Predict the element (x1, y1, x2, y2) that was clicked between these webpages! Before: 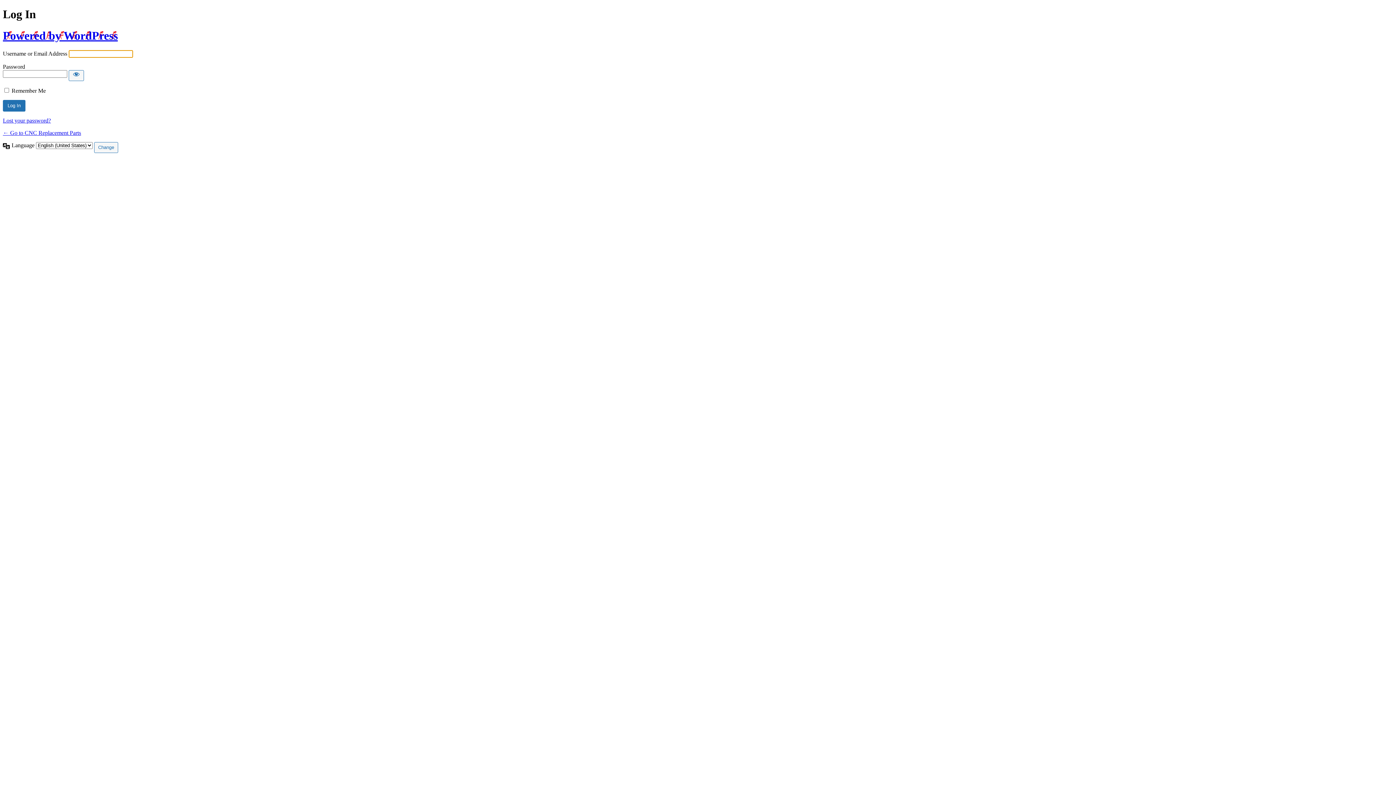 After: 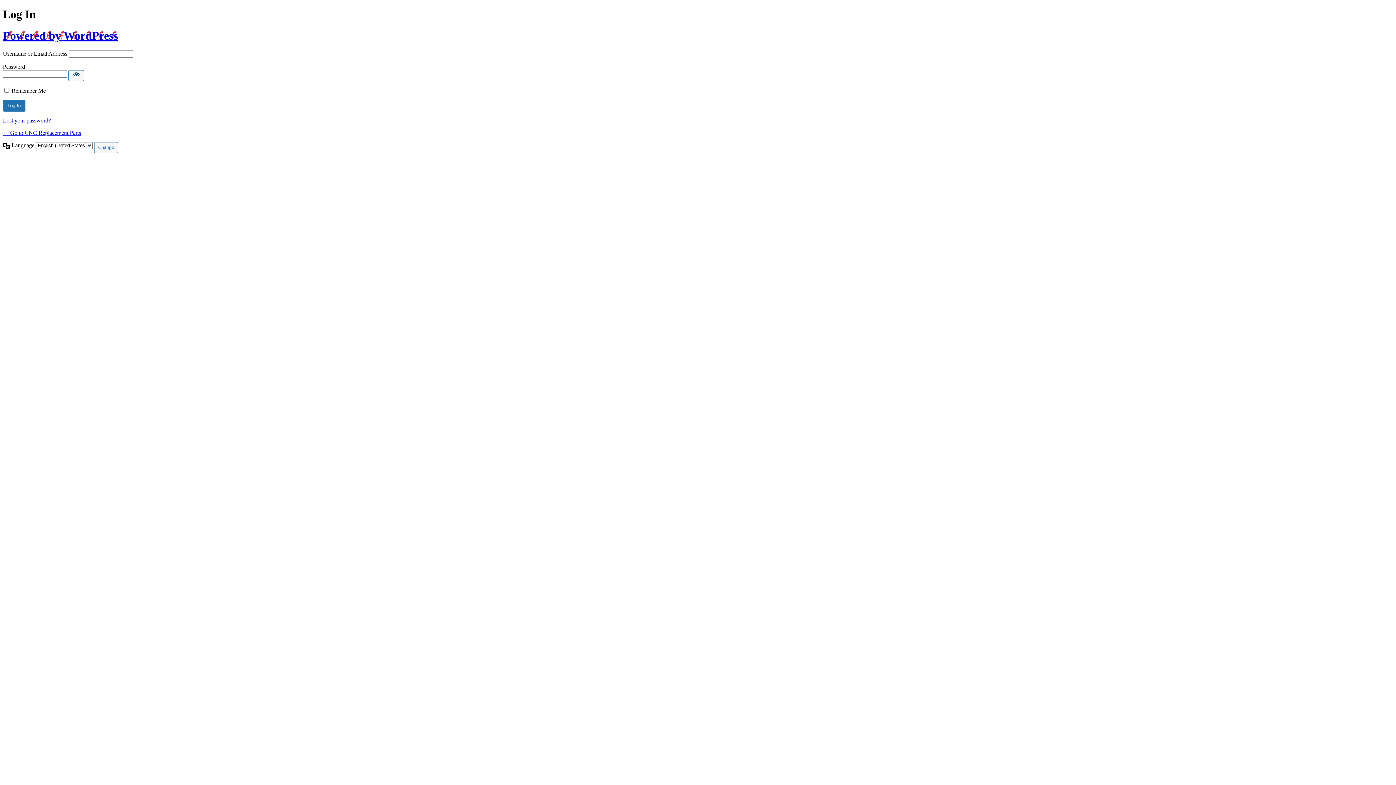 Action: bbox: (68, 70, 84, 81) label: Show password